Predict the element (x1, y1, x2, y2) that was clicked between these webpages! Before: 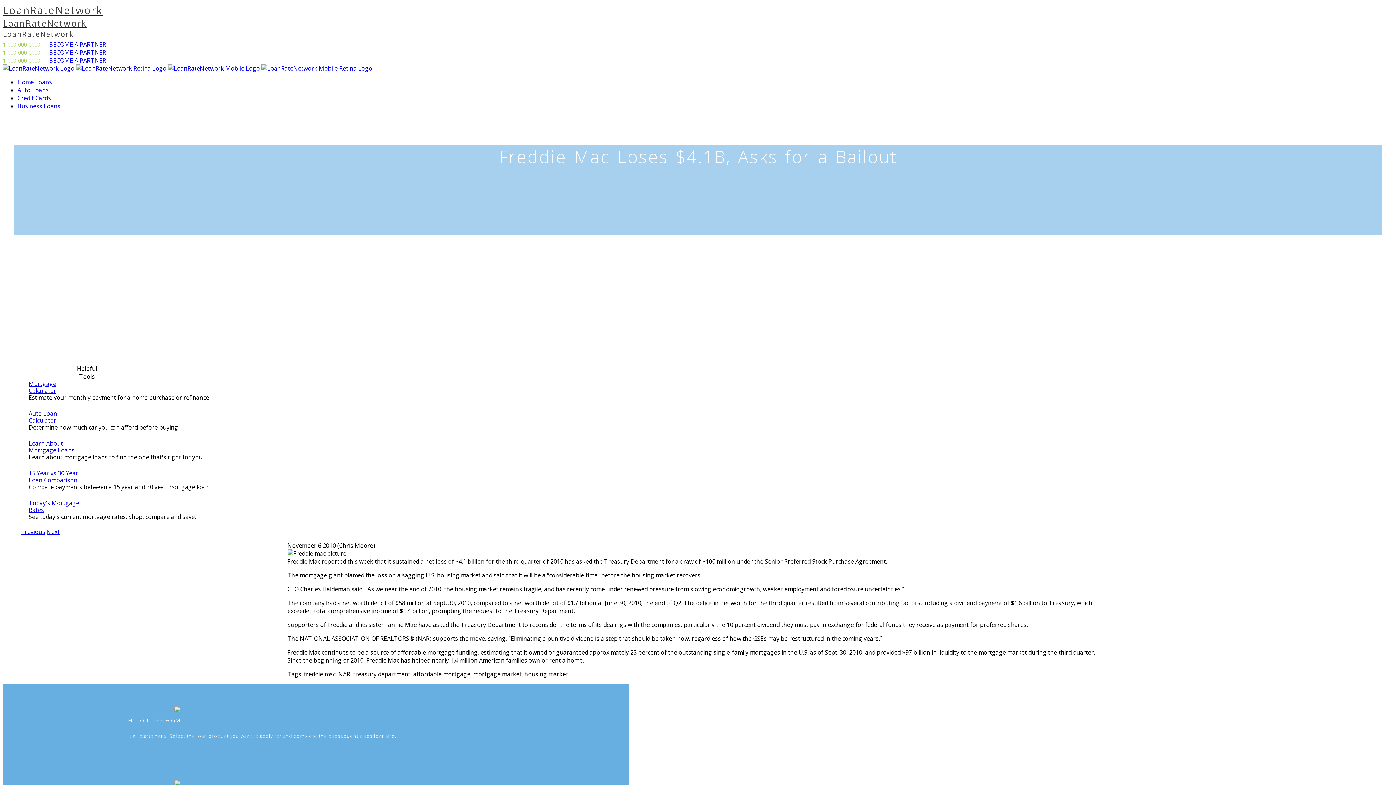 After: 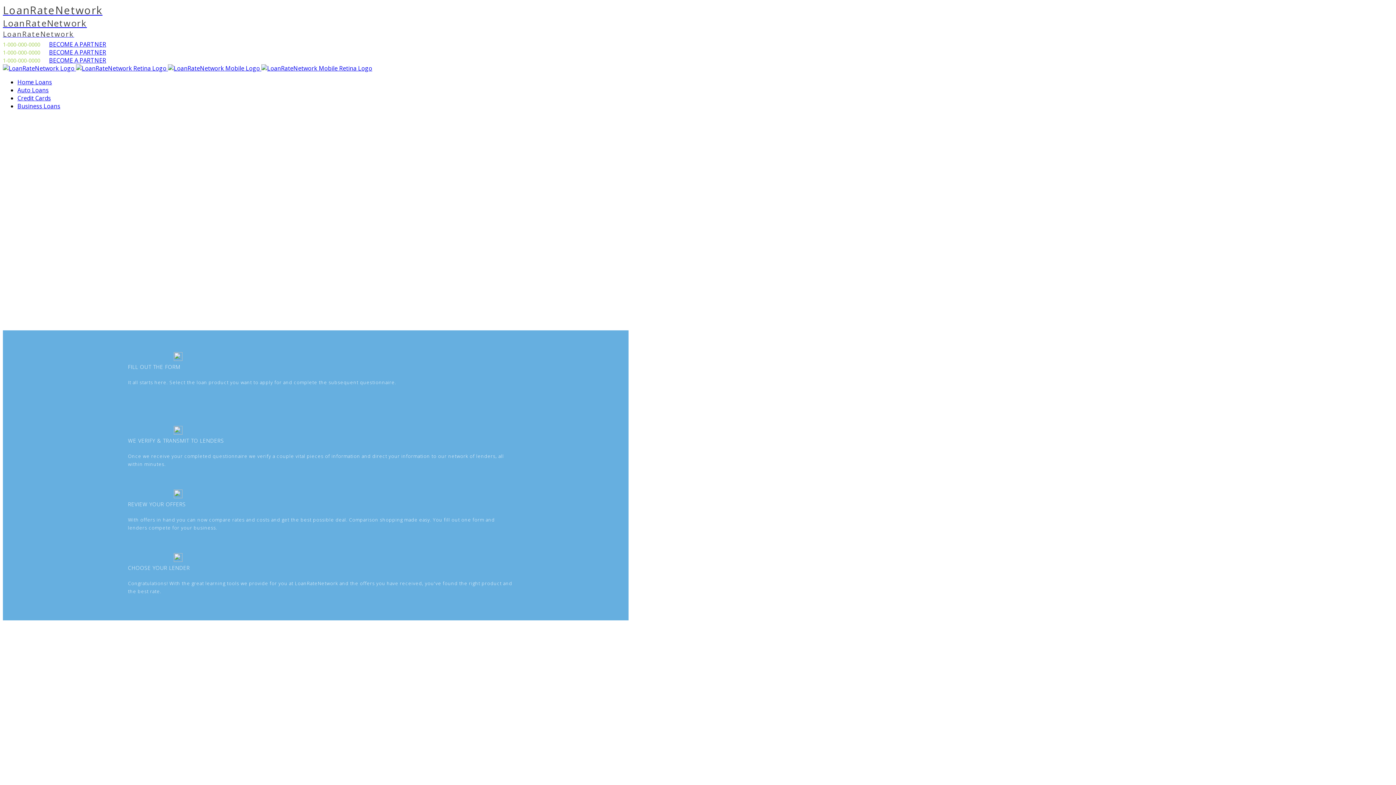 Action: label: Business Loans bbox: (17, 102, 60, 110)